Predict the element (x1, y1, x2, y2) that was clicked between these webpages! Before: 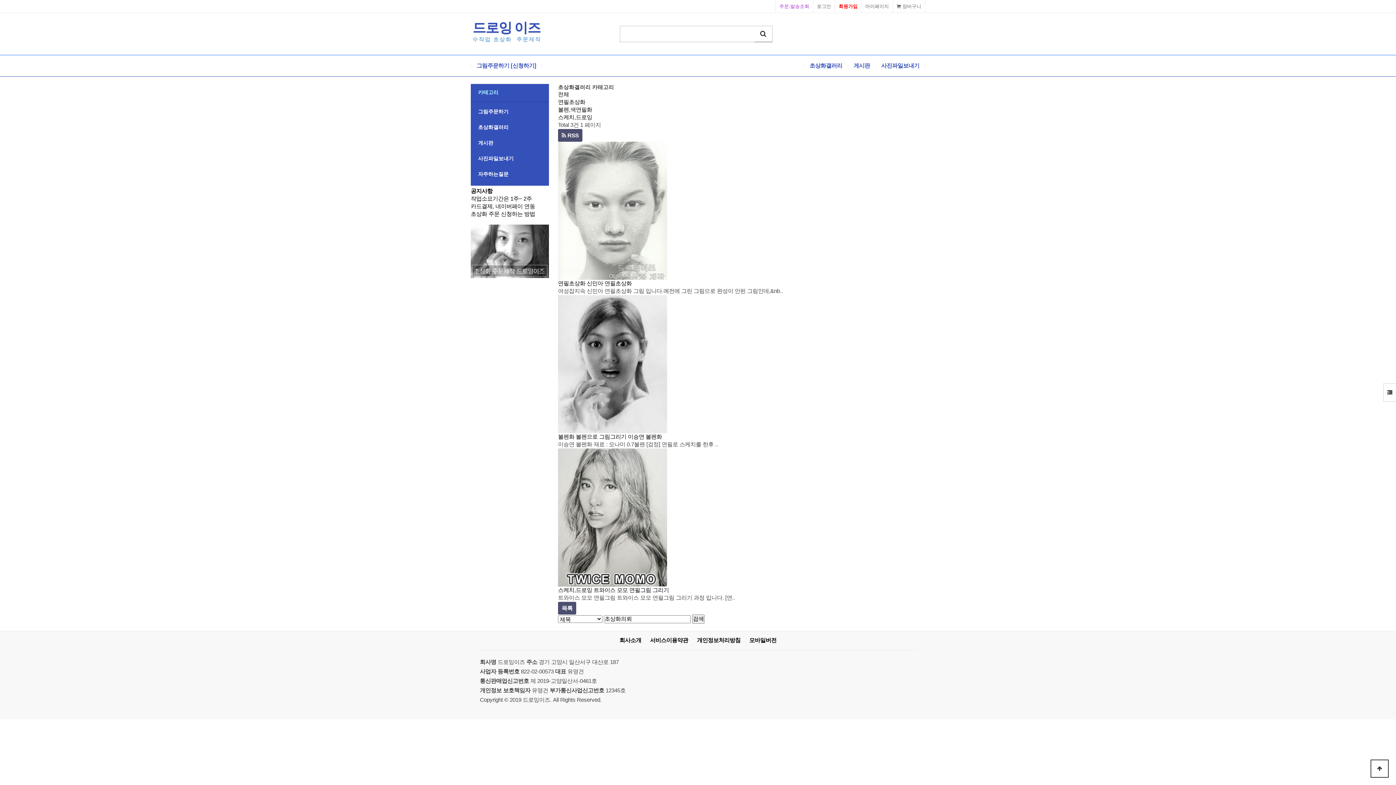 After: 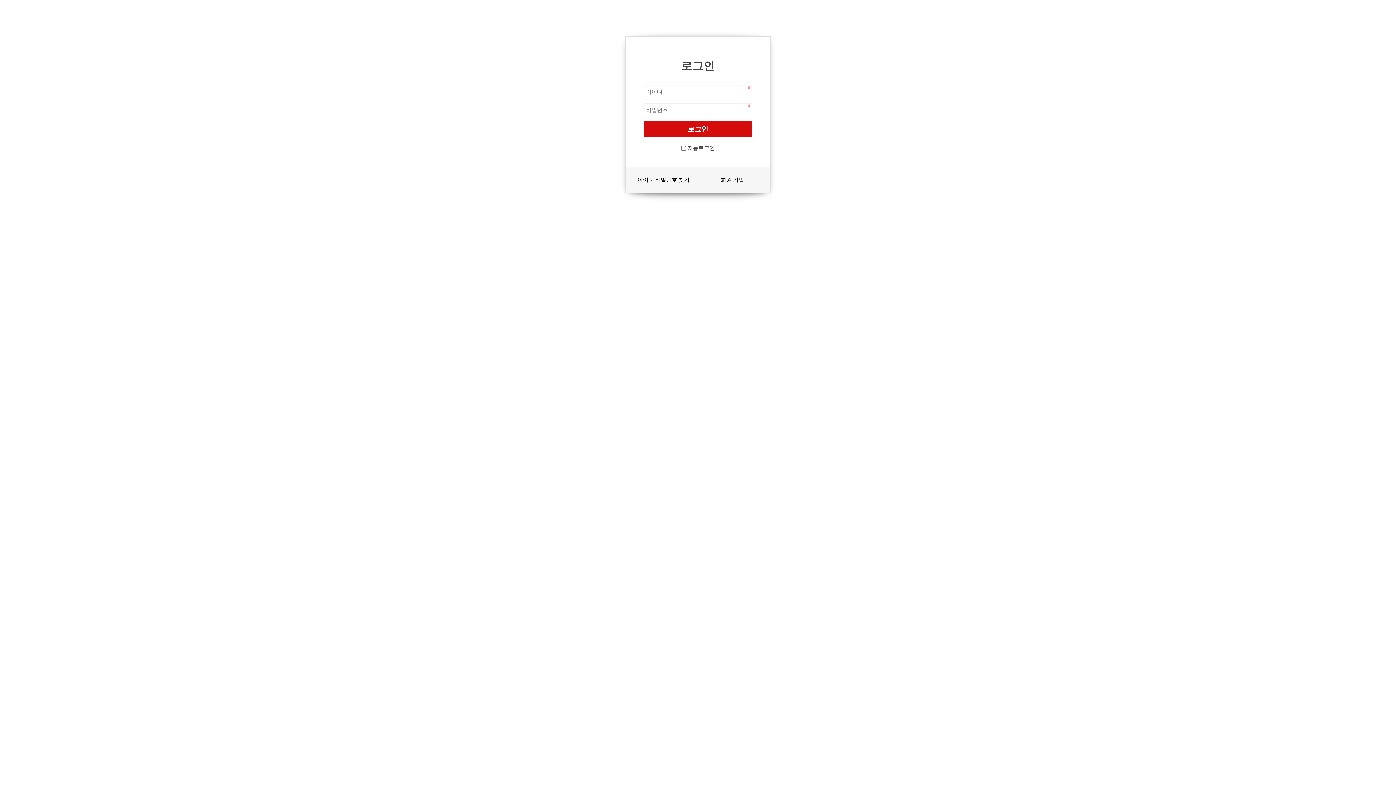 Action: bbox: (861, 0, 892, 13) label: 마이페이지